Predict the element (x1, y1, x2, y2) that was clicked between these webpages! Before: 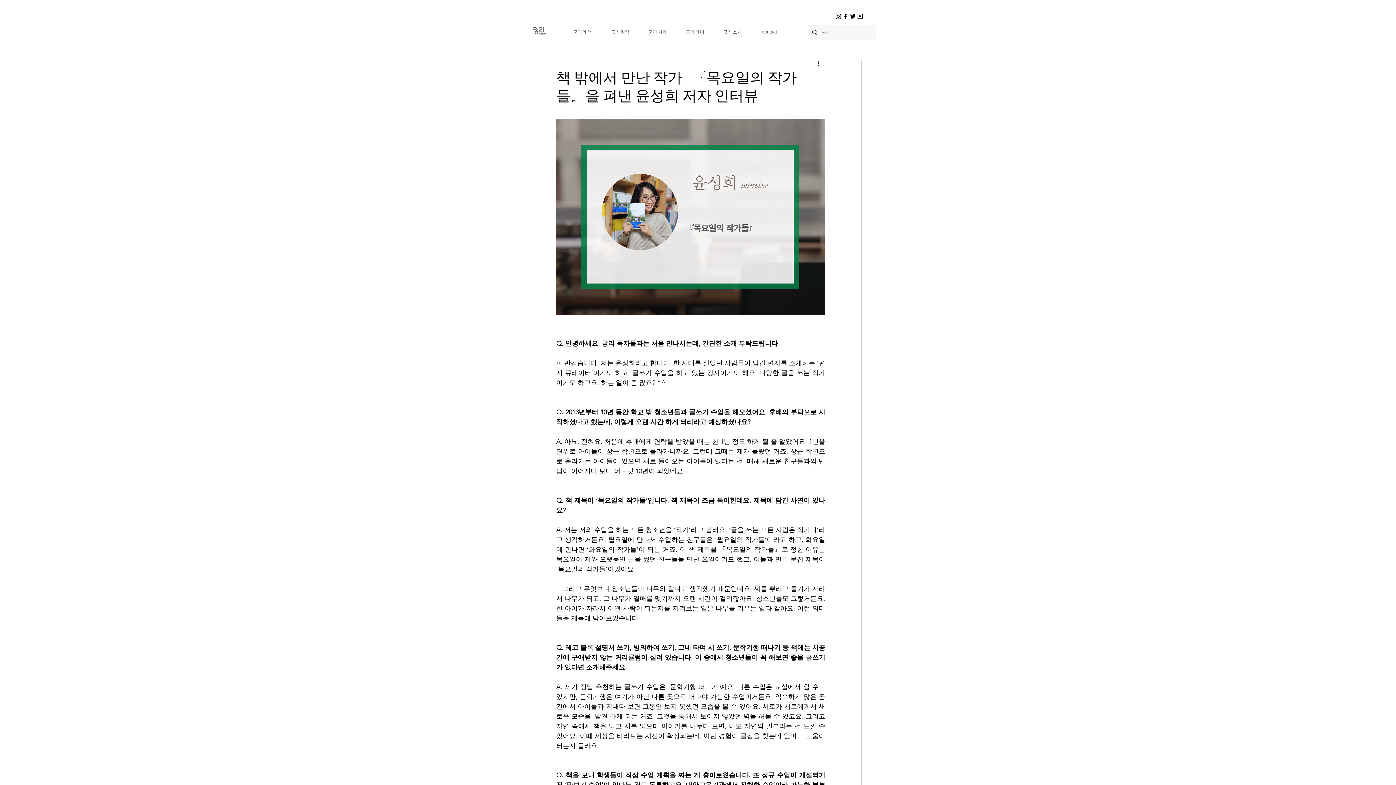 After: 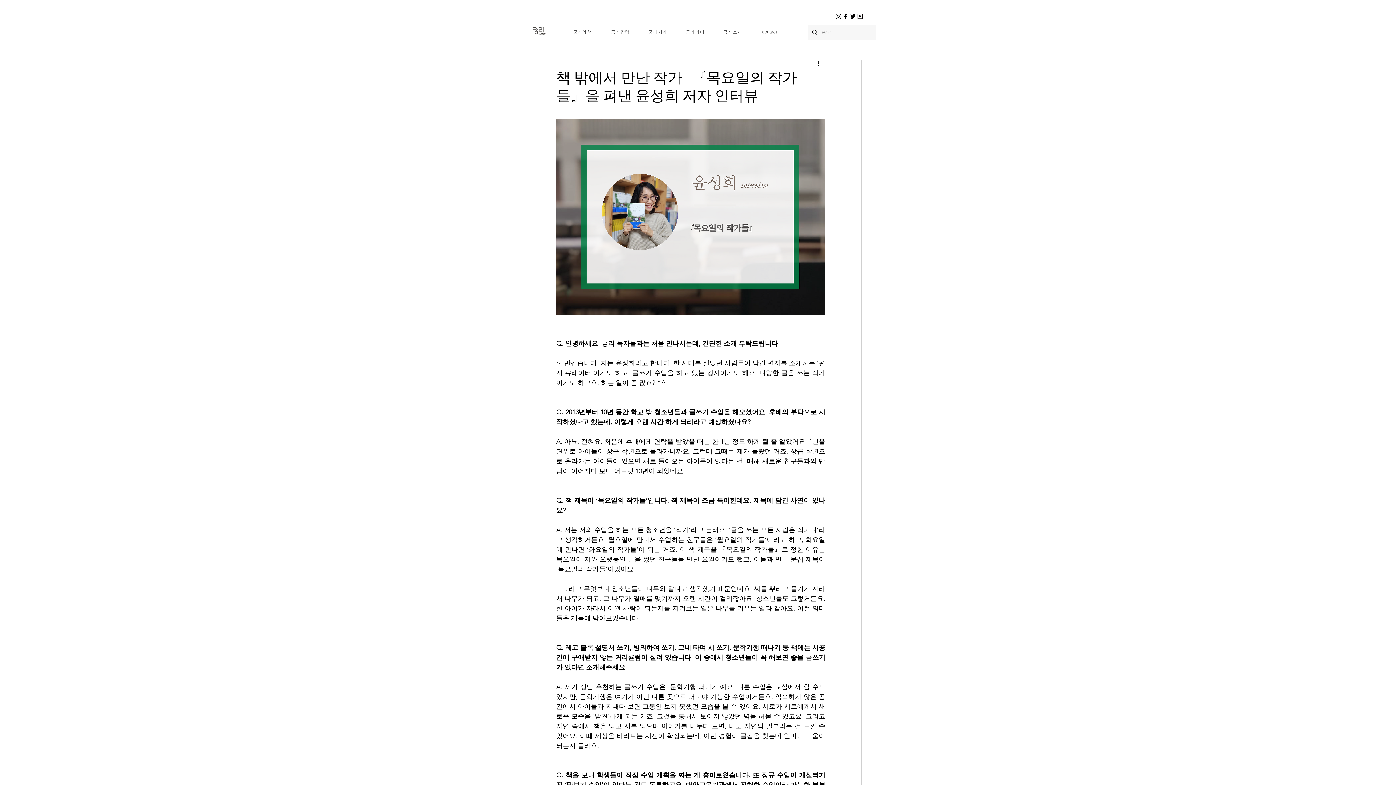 Action: bbox: (834, 12, 842, 20) label: Instagram